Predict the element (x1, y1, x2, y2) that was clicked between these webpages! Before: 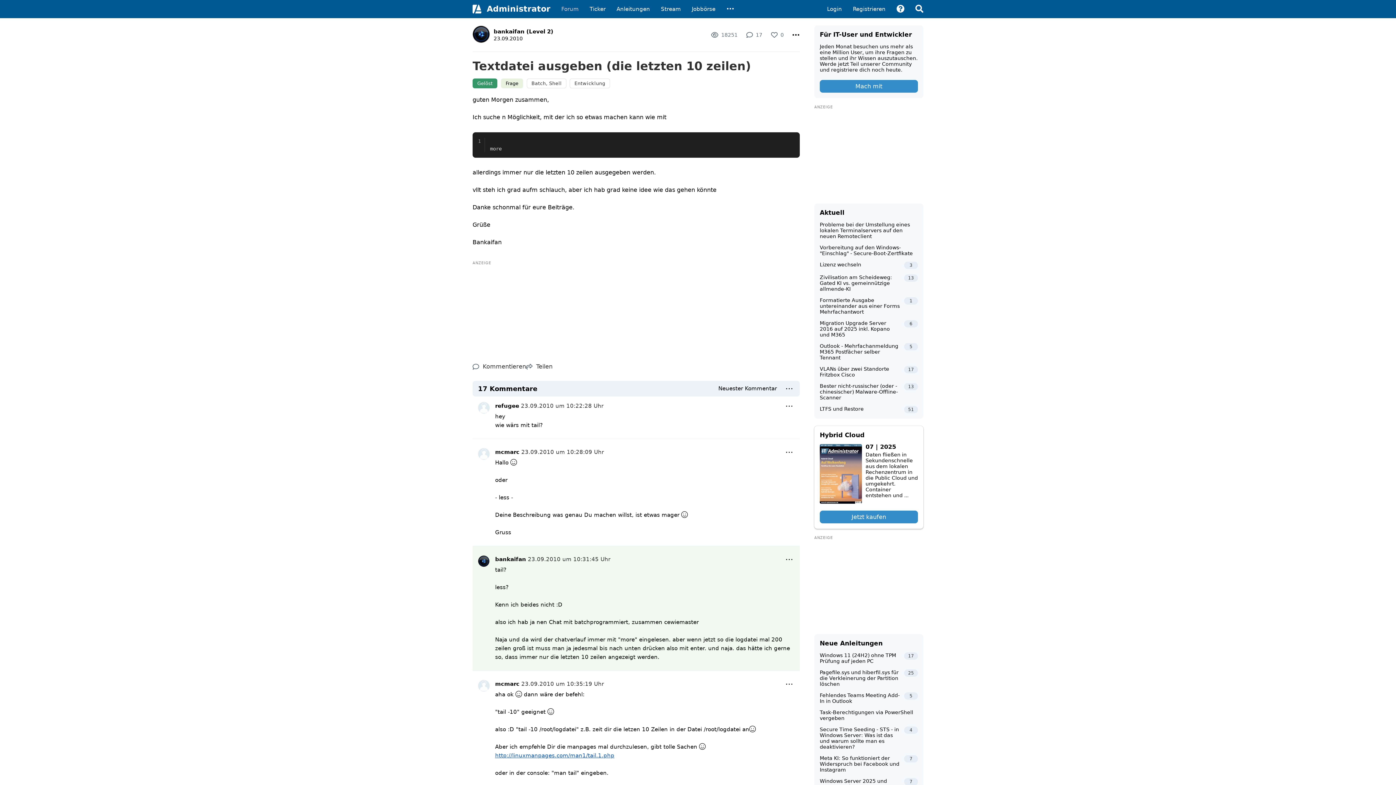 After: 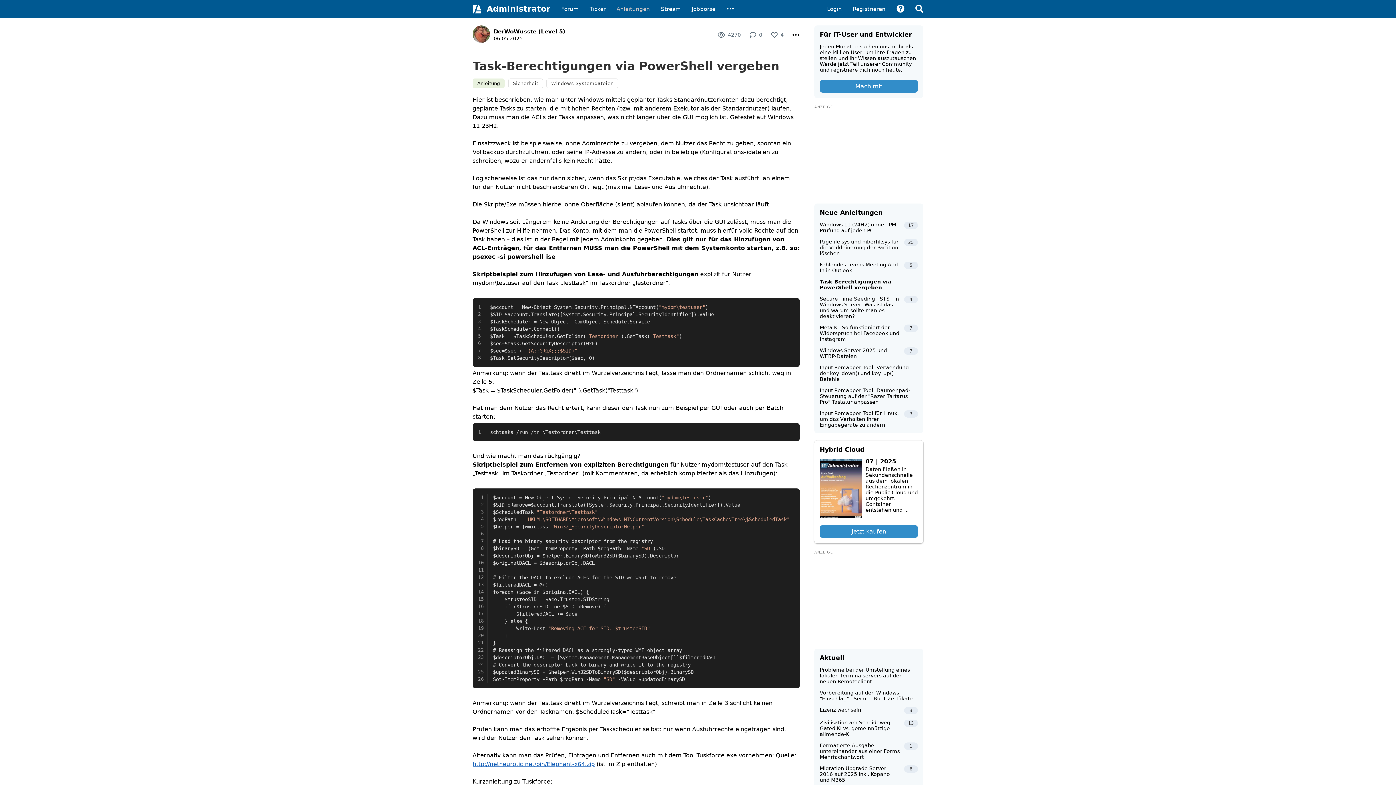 Action: bbox: (820, 709, 918, 726) label: Task-Berechtigungen via PowerShell vergeben